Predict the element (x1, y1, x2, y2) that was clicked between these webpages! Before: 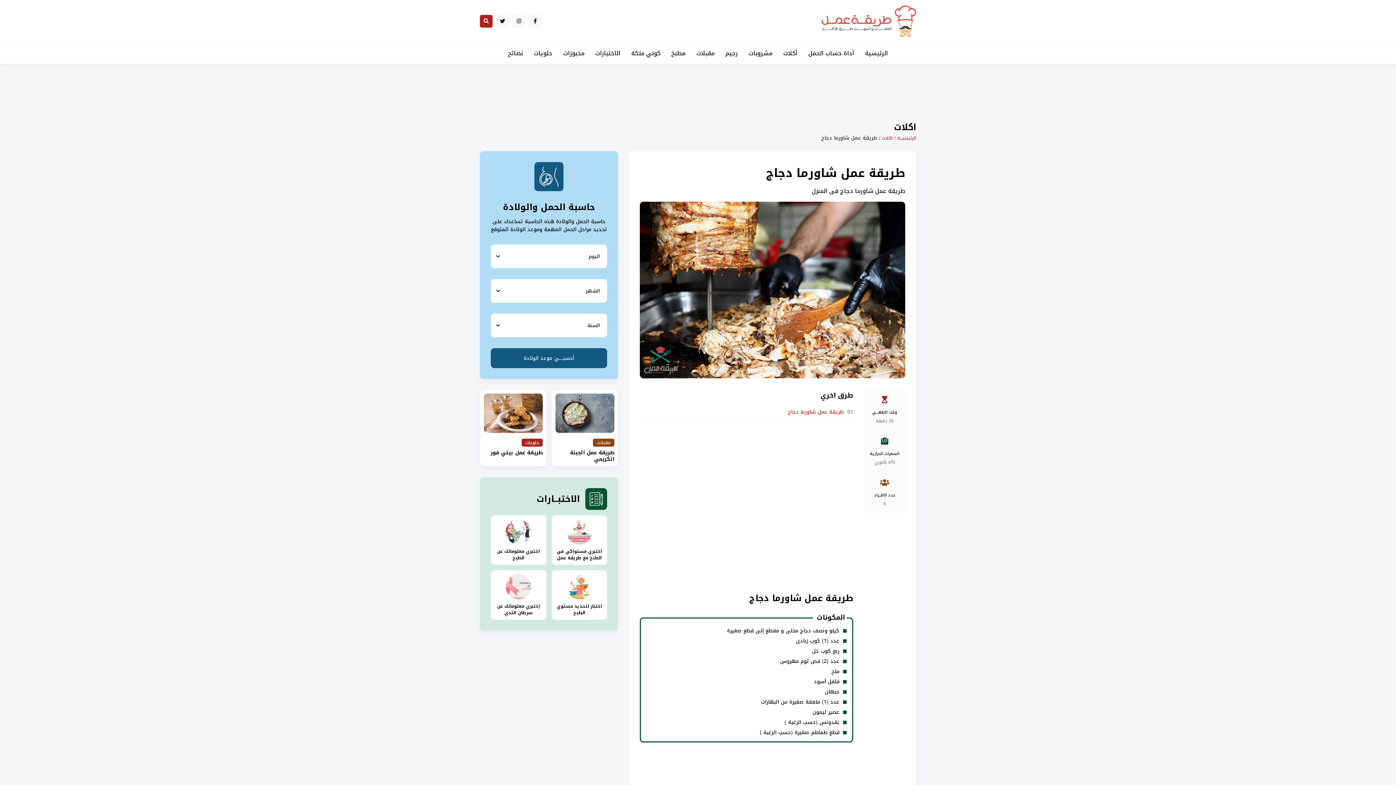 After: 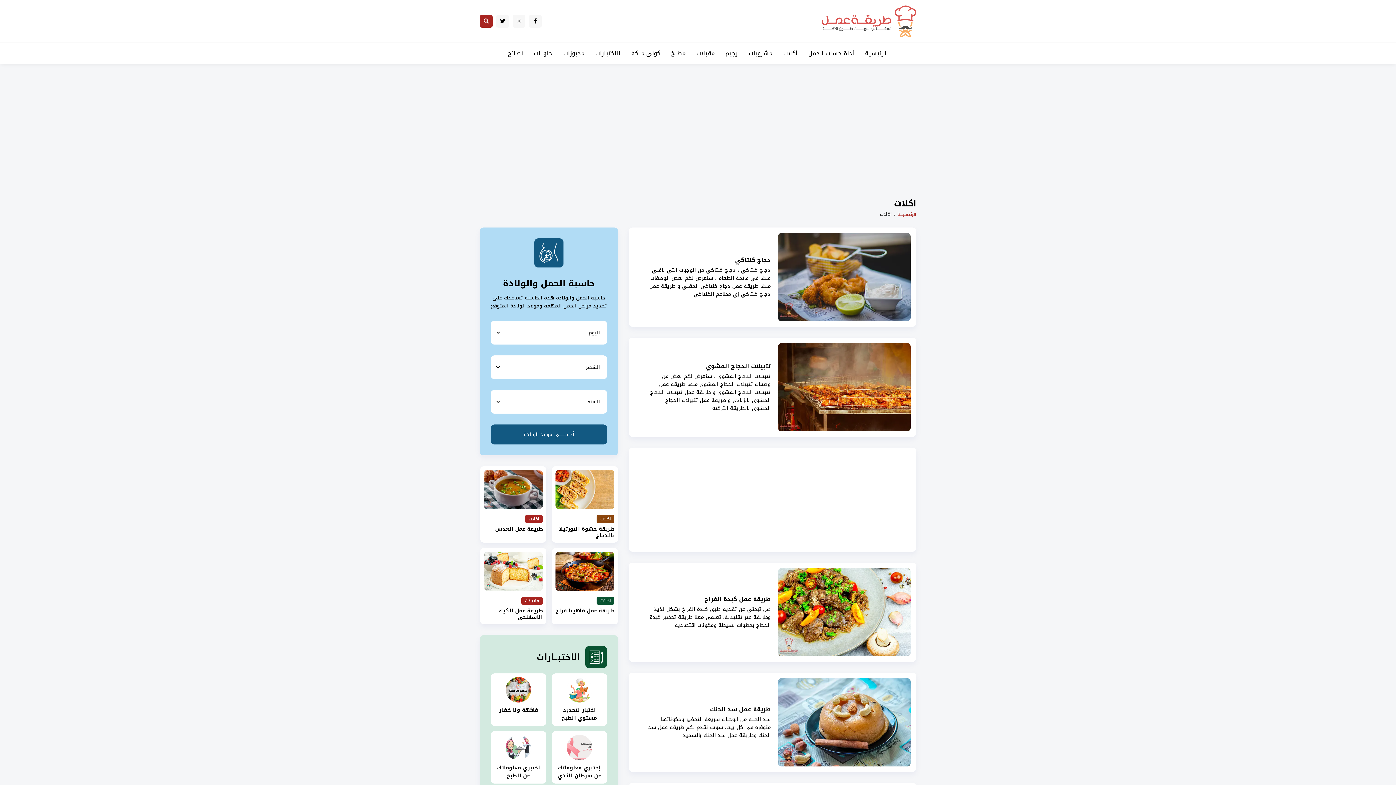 Action: bbox: (879, 136, 892, 140) label: اكلات